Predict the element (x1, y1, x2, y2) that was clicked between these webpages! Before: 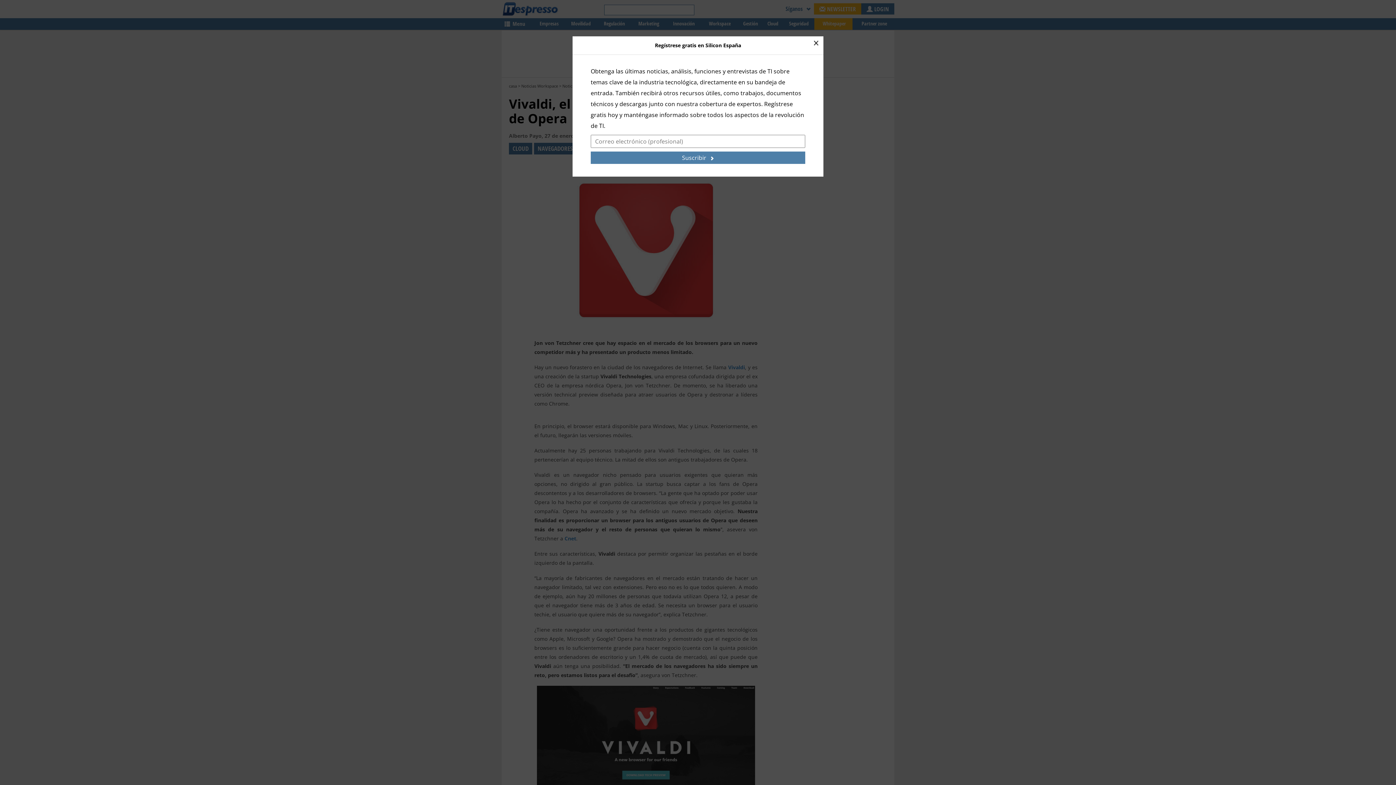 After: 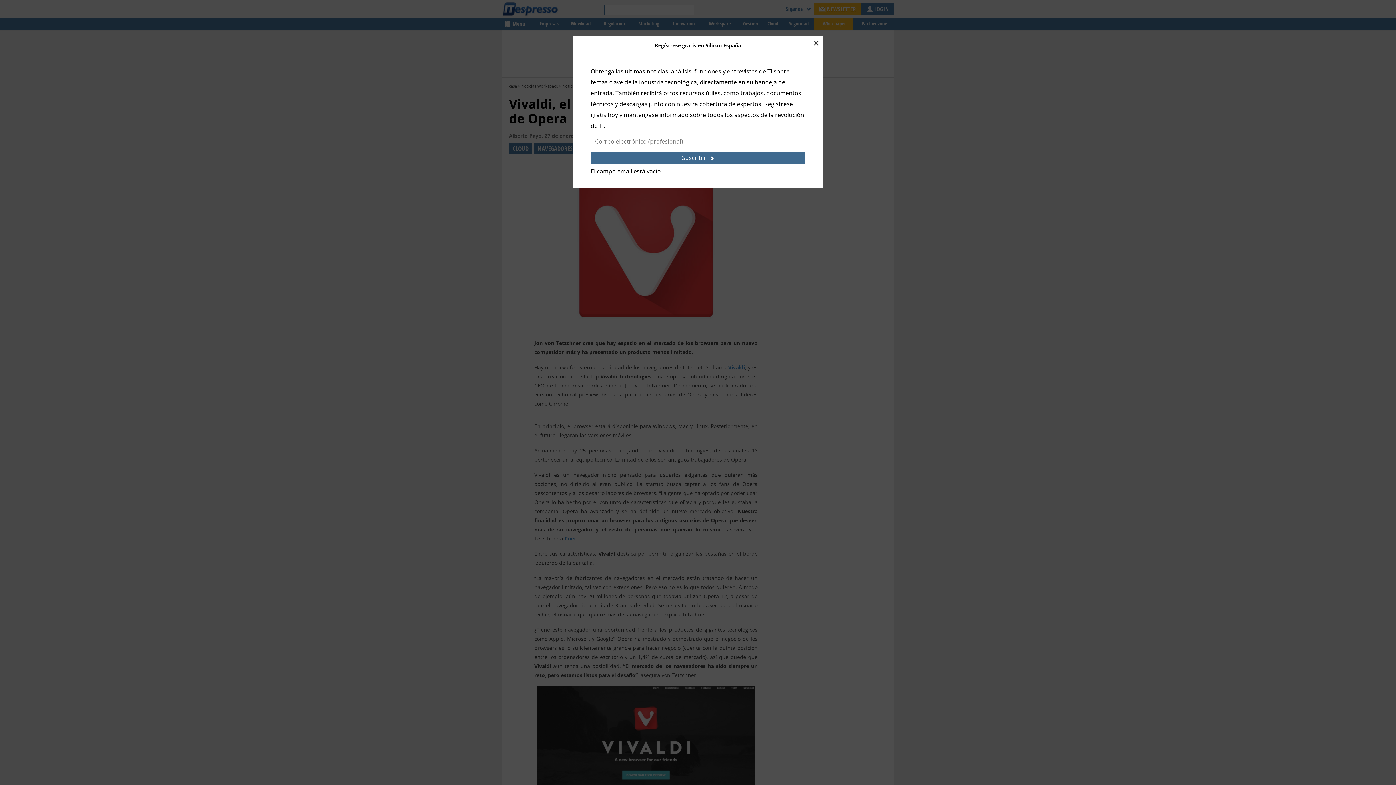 Action: bbox: (590, 151, 805, 164) label: Suscribir